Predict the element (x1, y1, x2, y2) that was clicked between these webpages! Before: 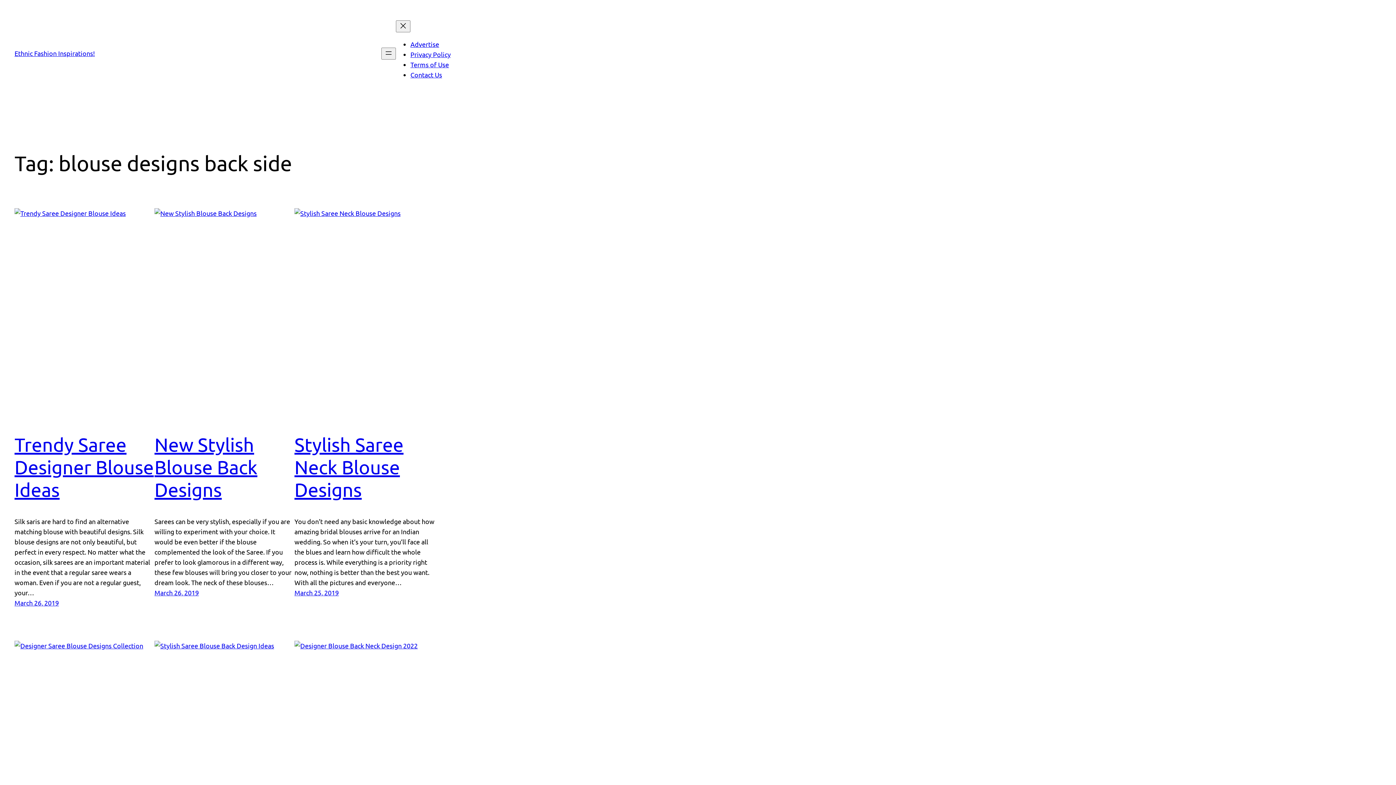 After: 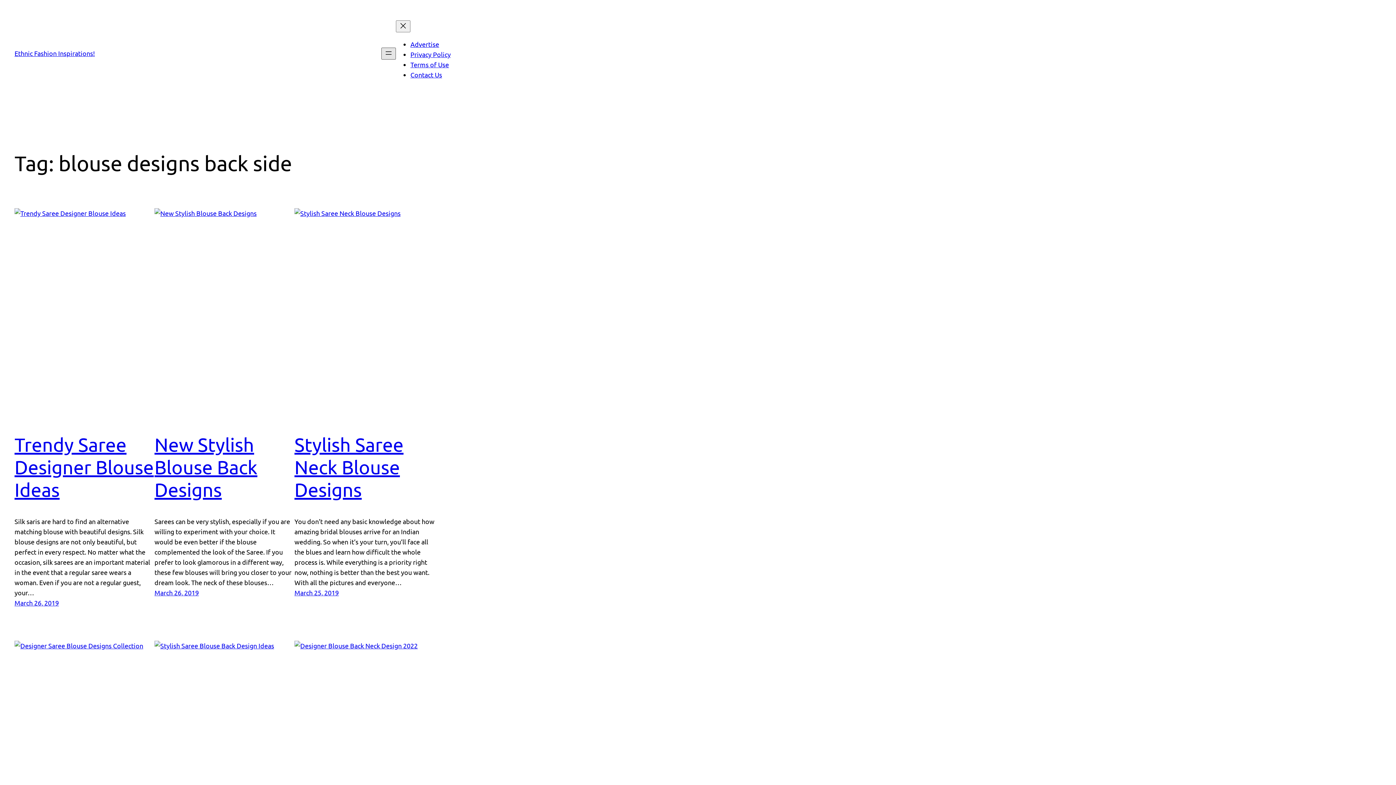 Action: label: Open menu bbox: (381, 47, 396, 59)